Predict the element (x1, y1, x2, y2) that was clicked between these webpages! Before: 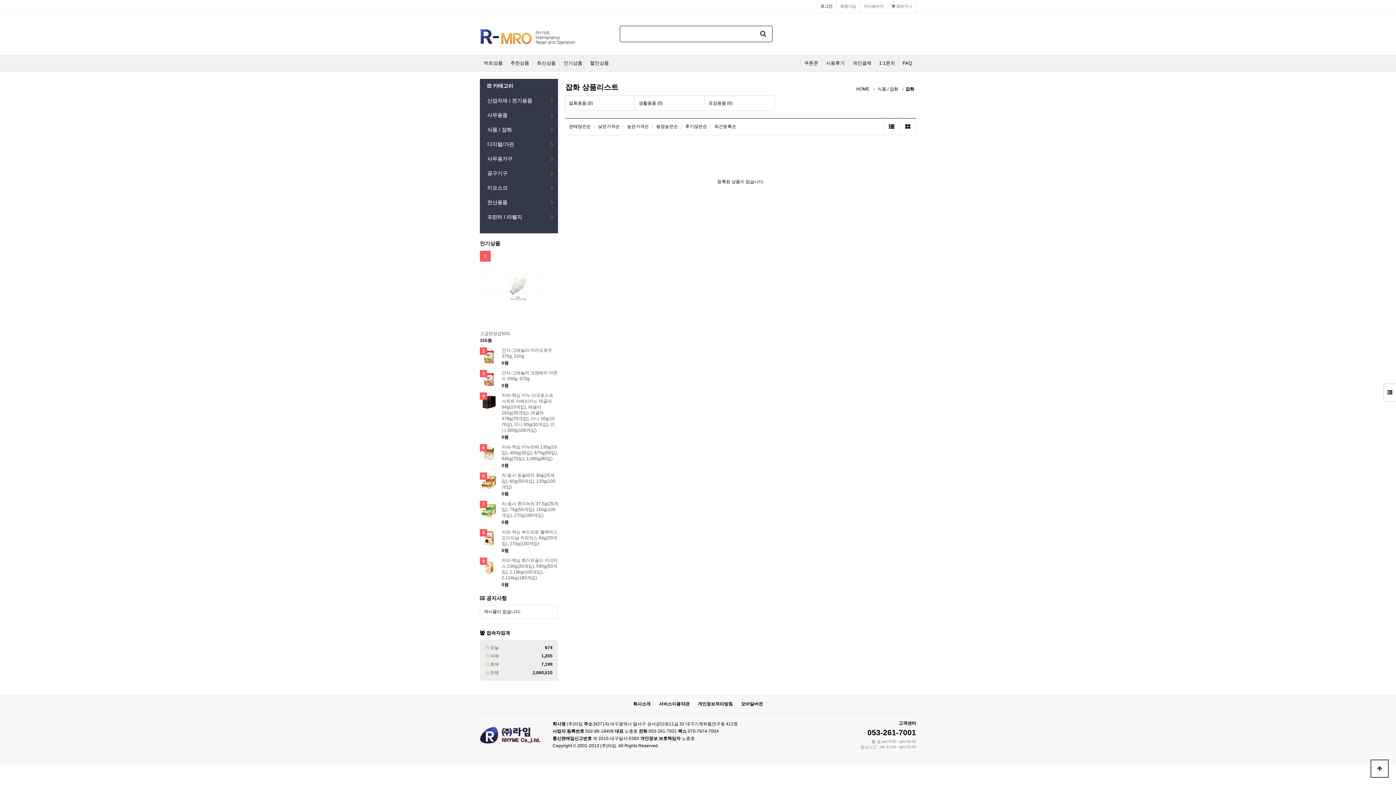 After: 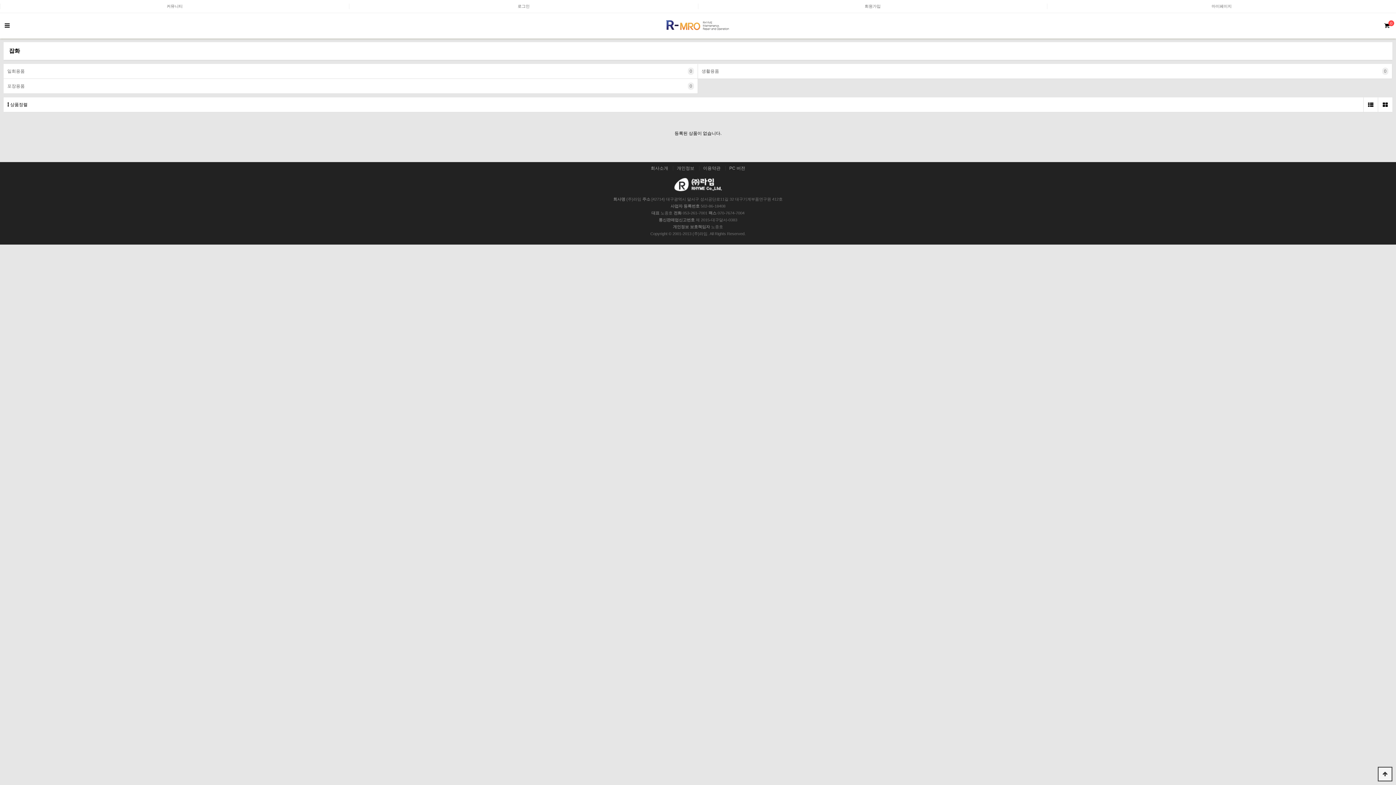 Action: label: 모바일버전 bbox: (741, 701, 763, 706)